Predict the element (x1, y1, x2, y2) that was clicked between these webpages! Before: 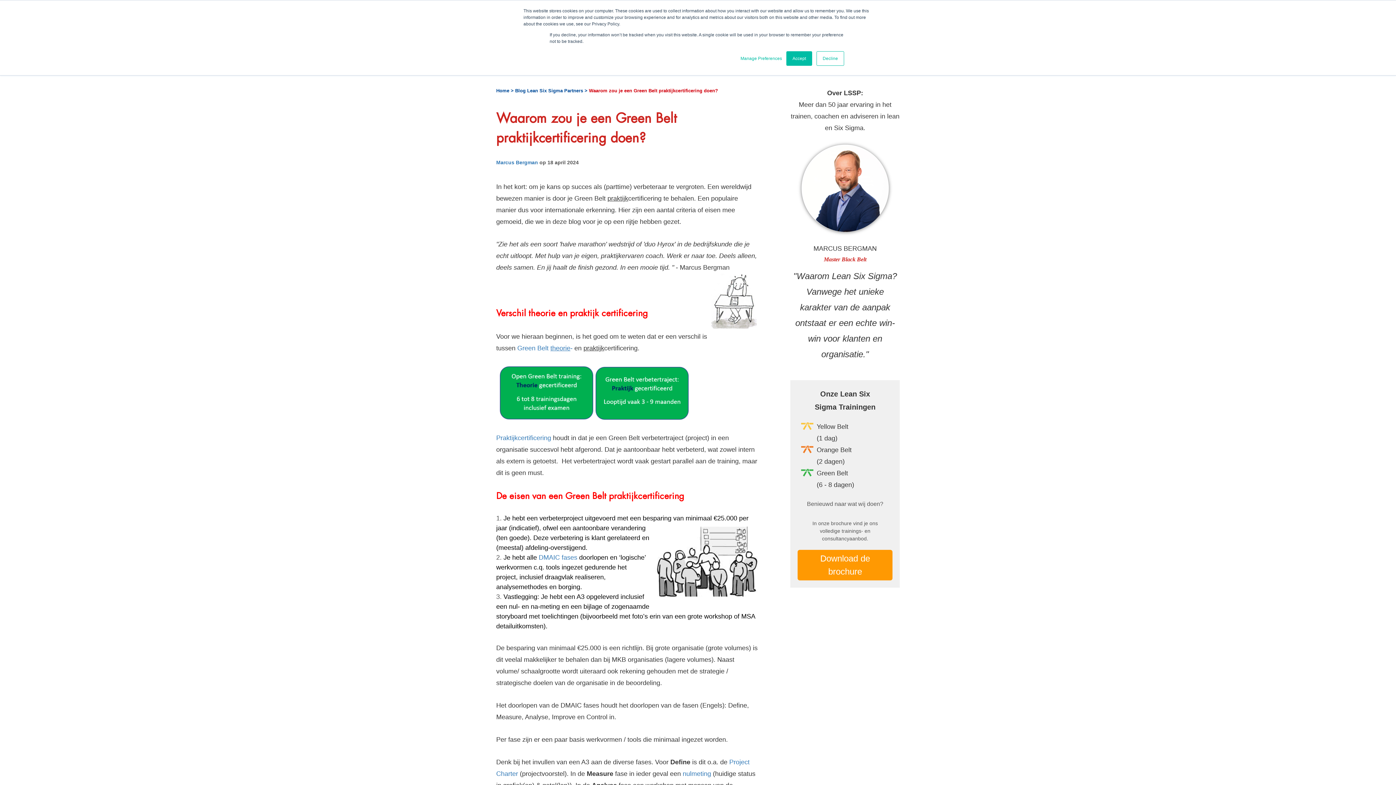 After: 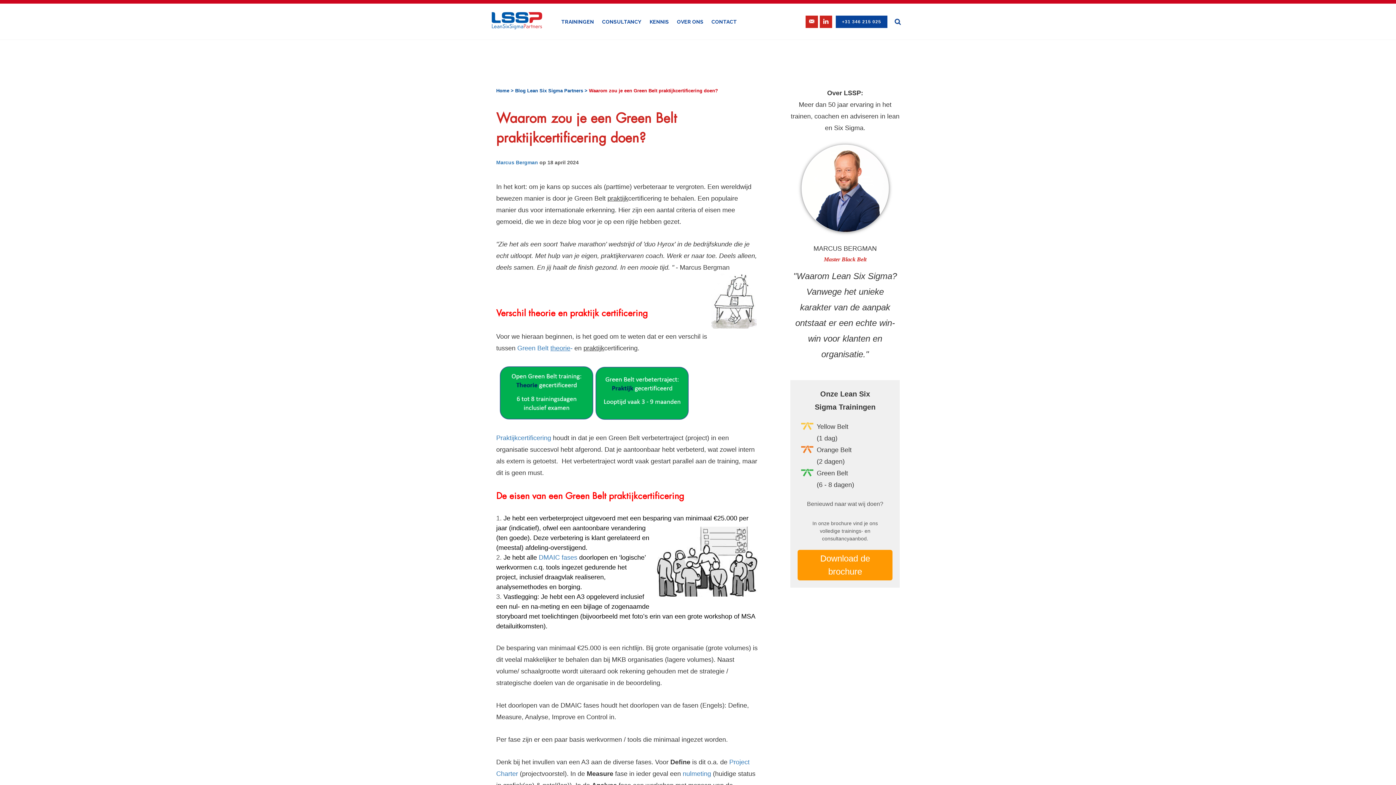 Action: bbox: (786, 51, 812, 65) label: Accept